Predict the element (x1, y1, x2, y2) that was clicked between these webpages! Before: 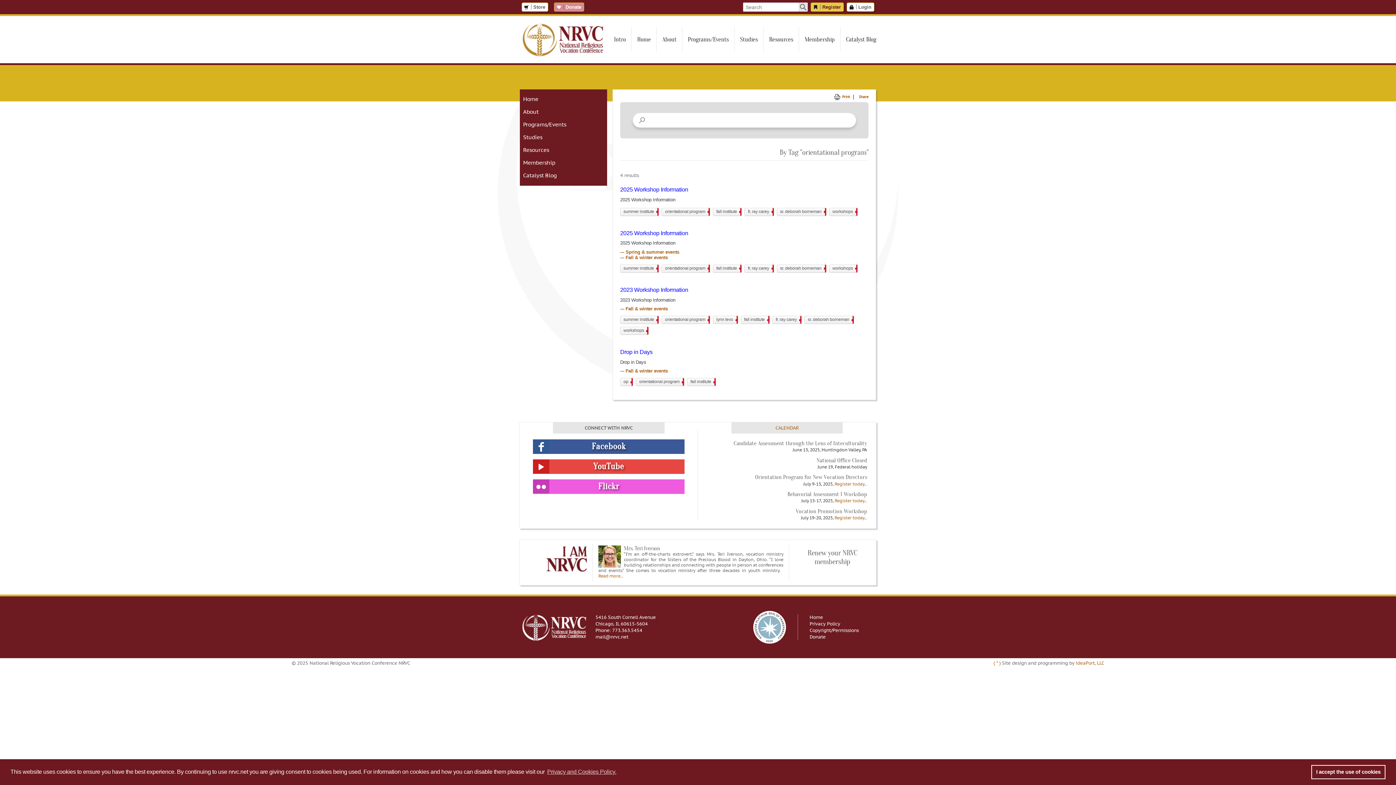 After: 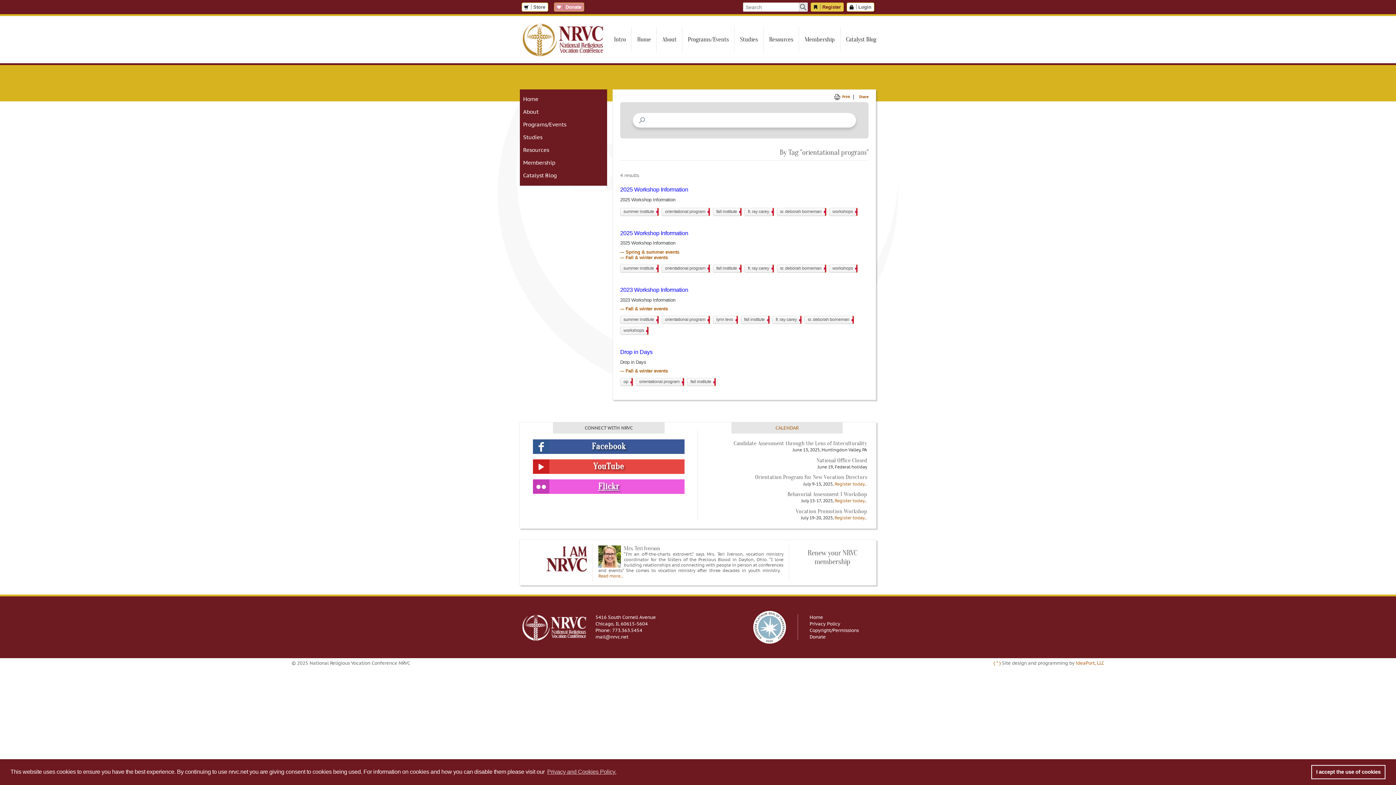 Action: label: Flickr bbox: (598, 481, 619, 491)